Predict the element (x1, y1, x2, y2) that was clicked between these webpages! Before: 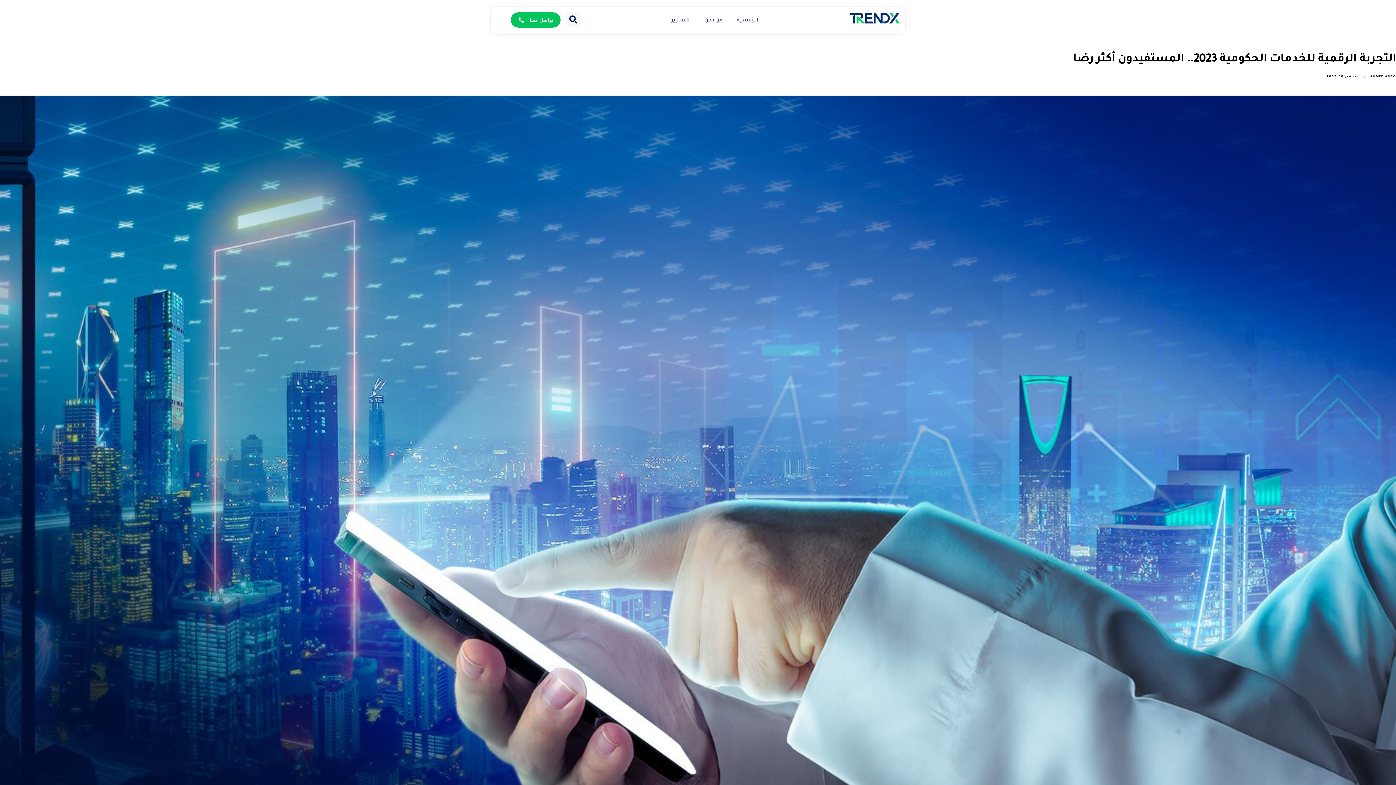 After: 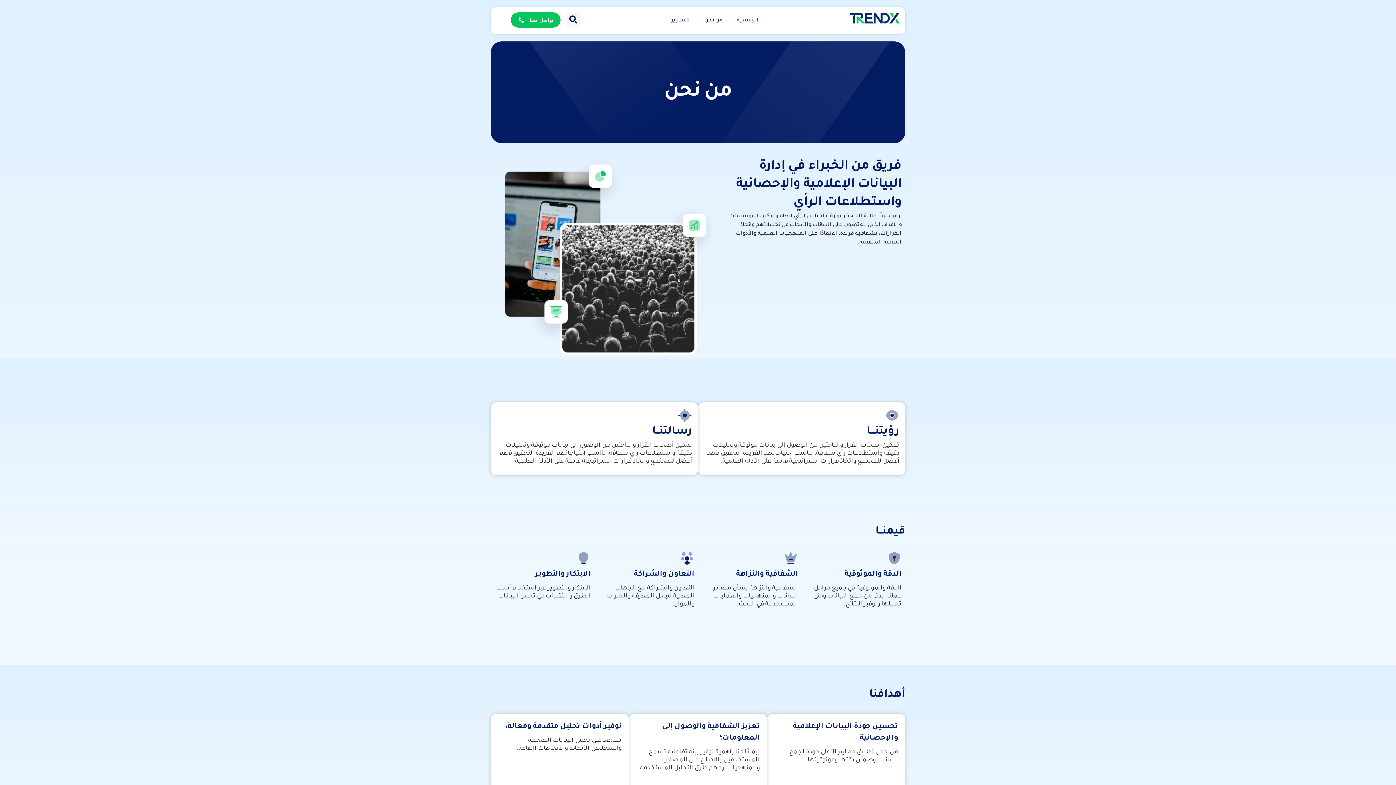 Action: bbox: (697, 12, 729, 29) label: من نحن